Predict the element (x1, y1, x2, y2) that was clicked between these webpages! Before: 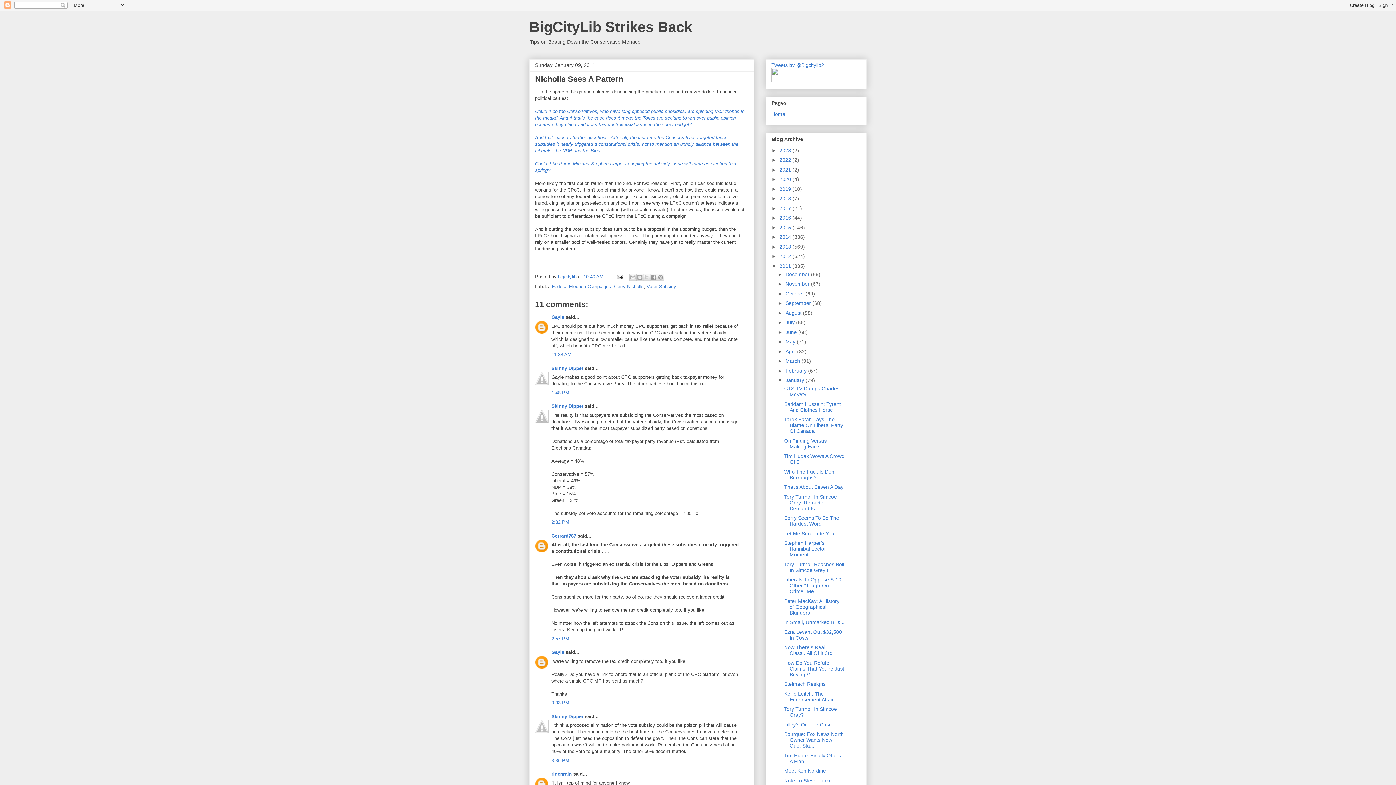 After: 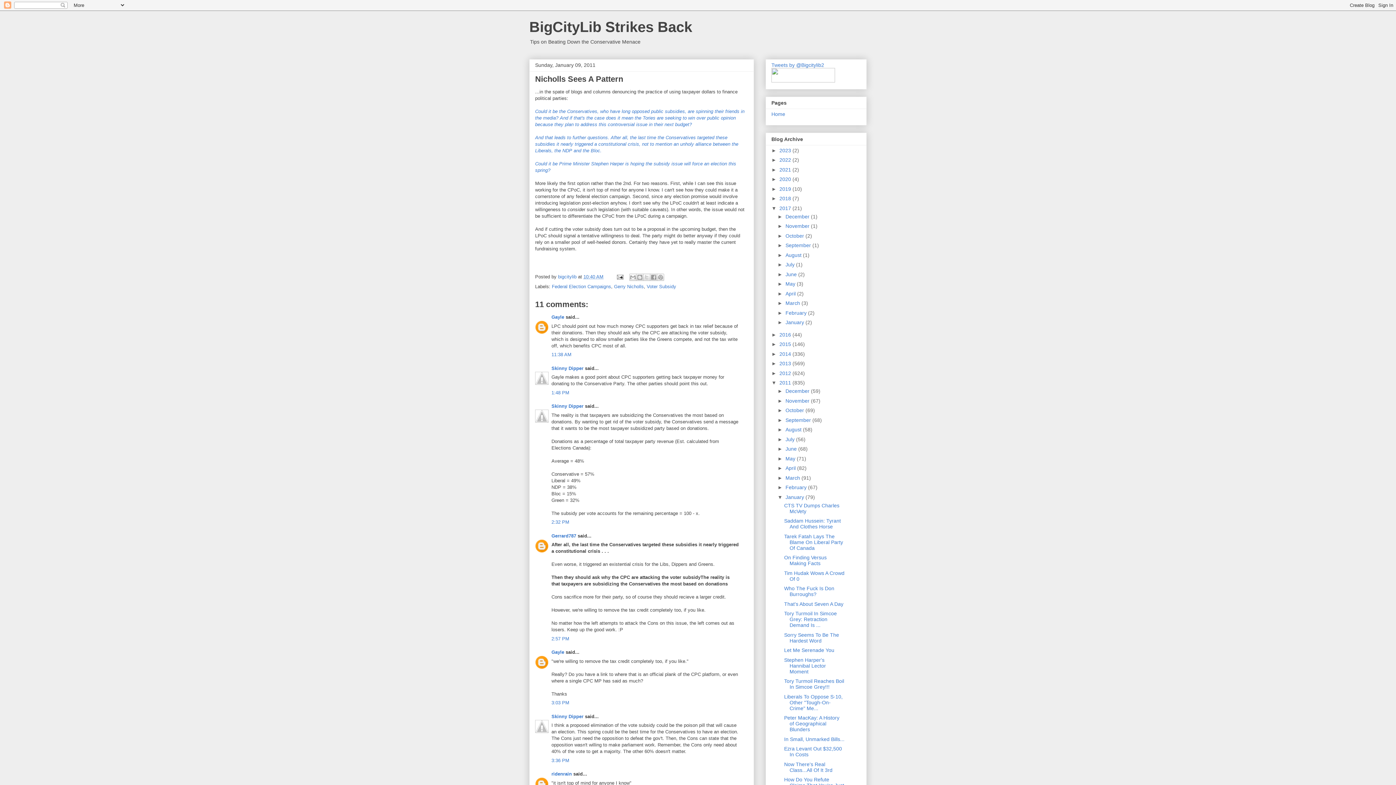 Action: label: ►   bbox: (771, 205, 779, 211)